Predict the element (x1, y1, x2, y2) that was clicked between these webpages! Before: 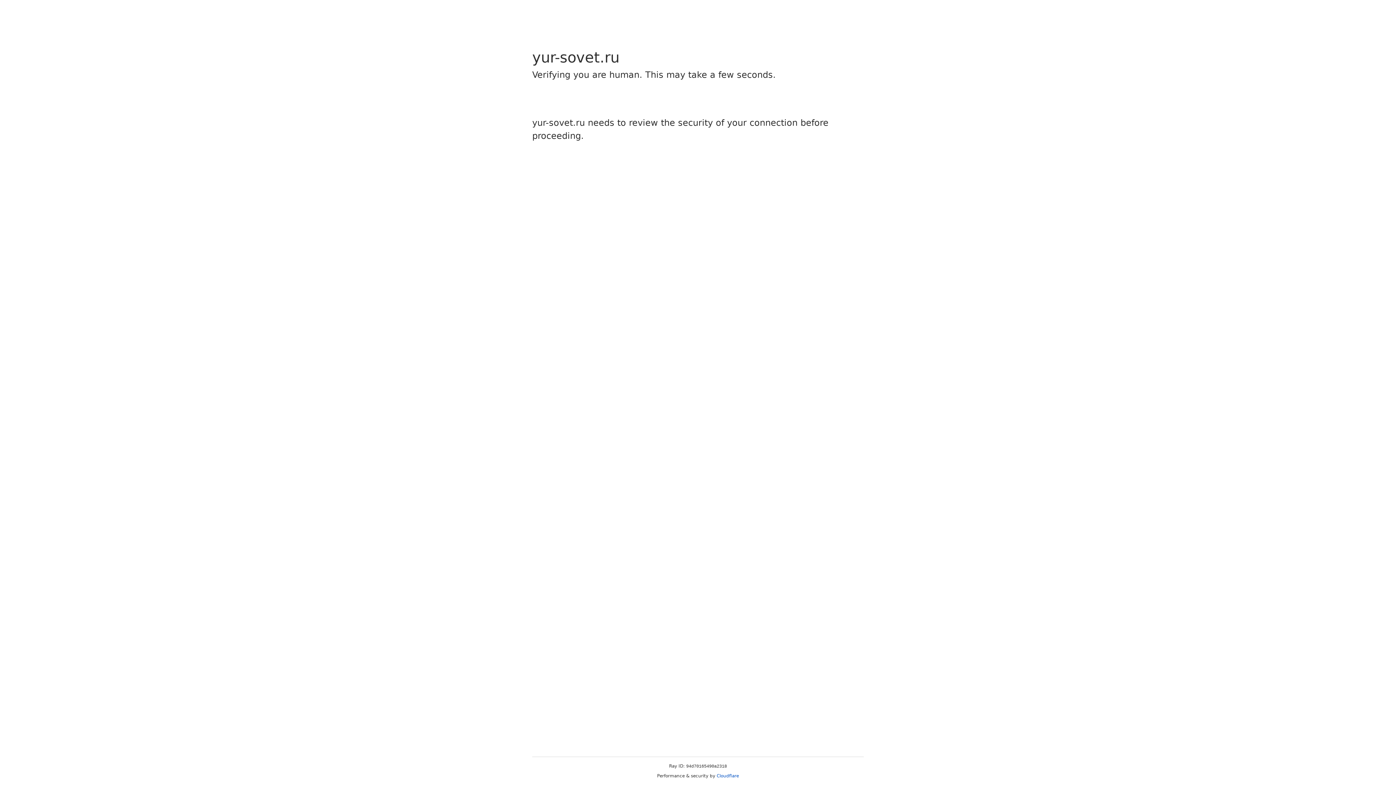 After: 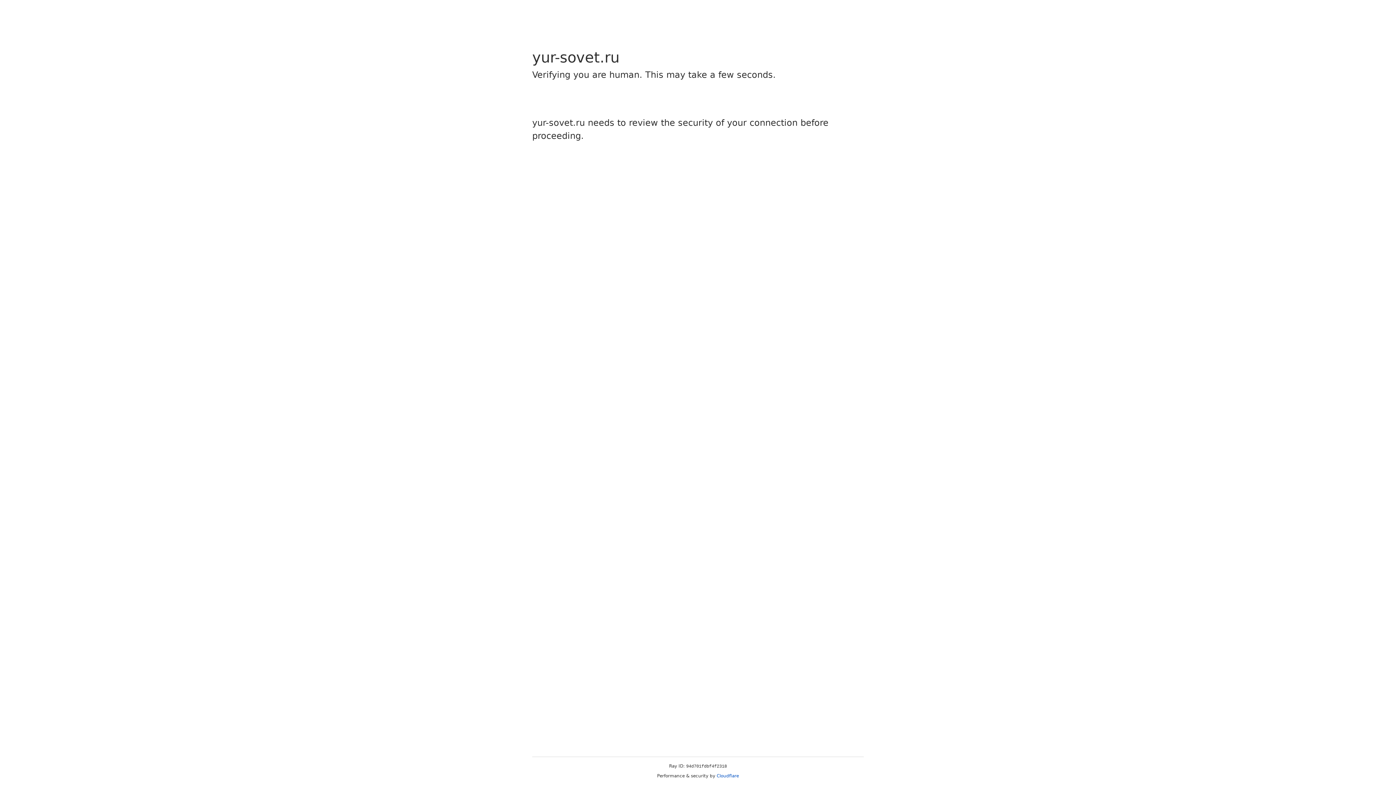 Action: label: Cloudflare bbox: (716, 773, 739, 778)